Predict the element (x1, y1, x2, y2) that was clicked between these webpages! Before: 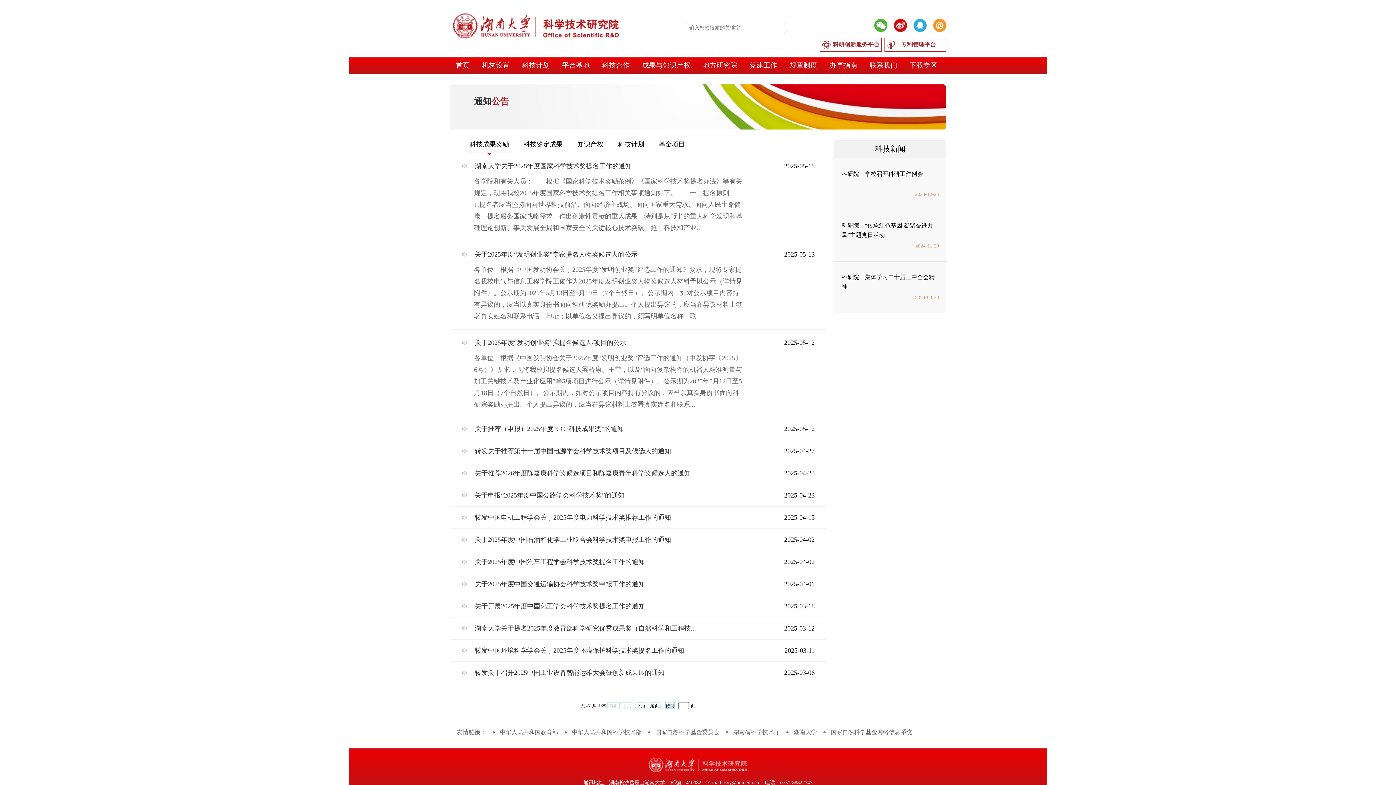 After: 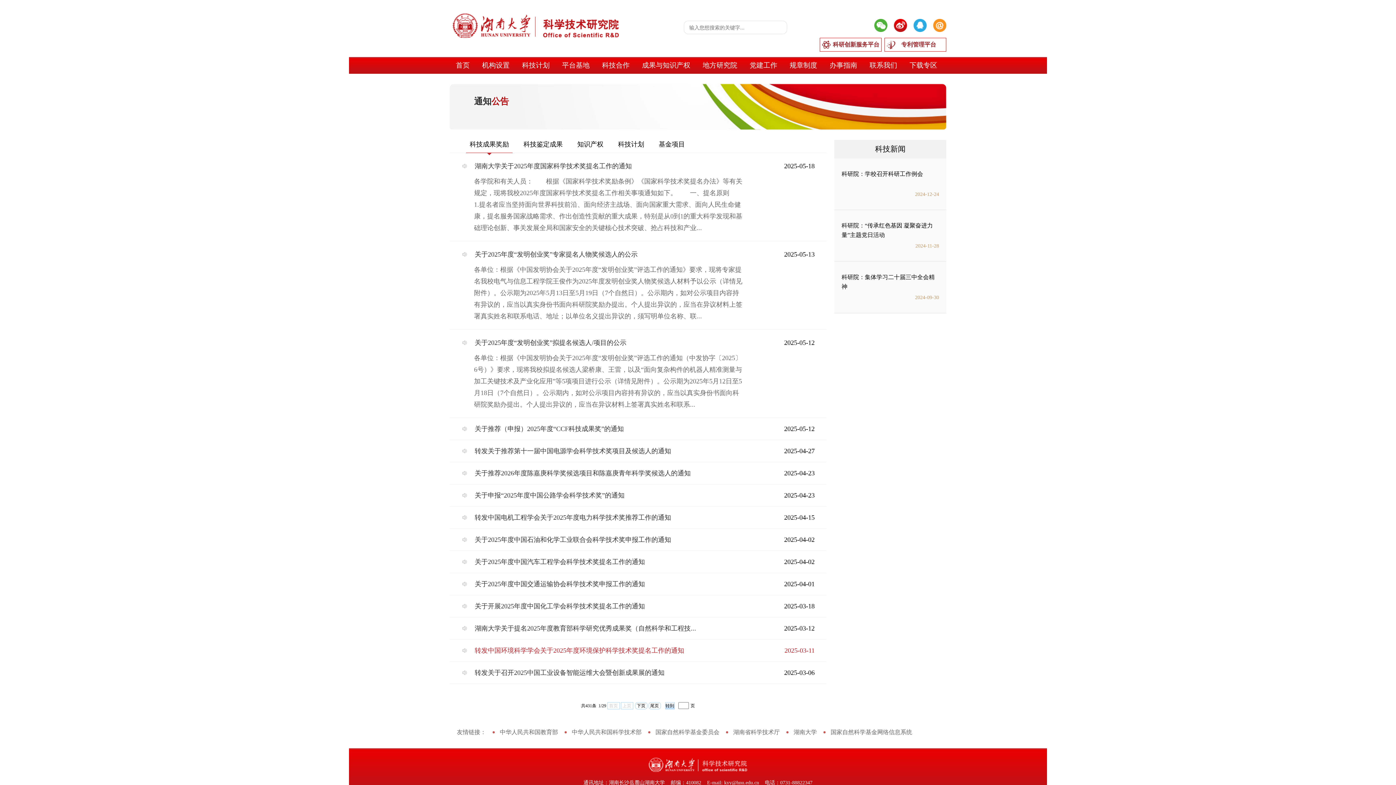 Action: bbox: (449, 640, 684, 661) label: 转发中国环境科学学会关于2025年度环境保护科学技术奖提名工作的通知